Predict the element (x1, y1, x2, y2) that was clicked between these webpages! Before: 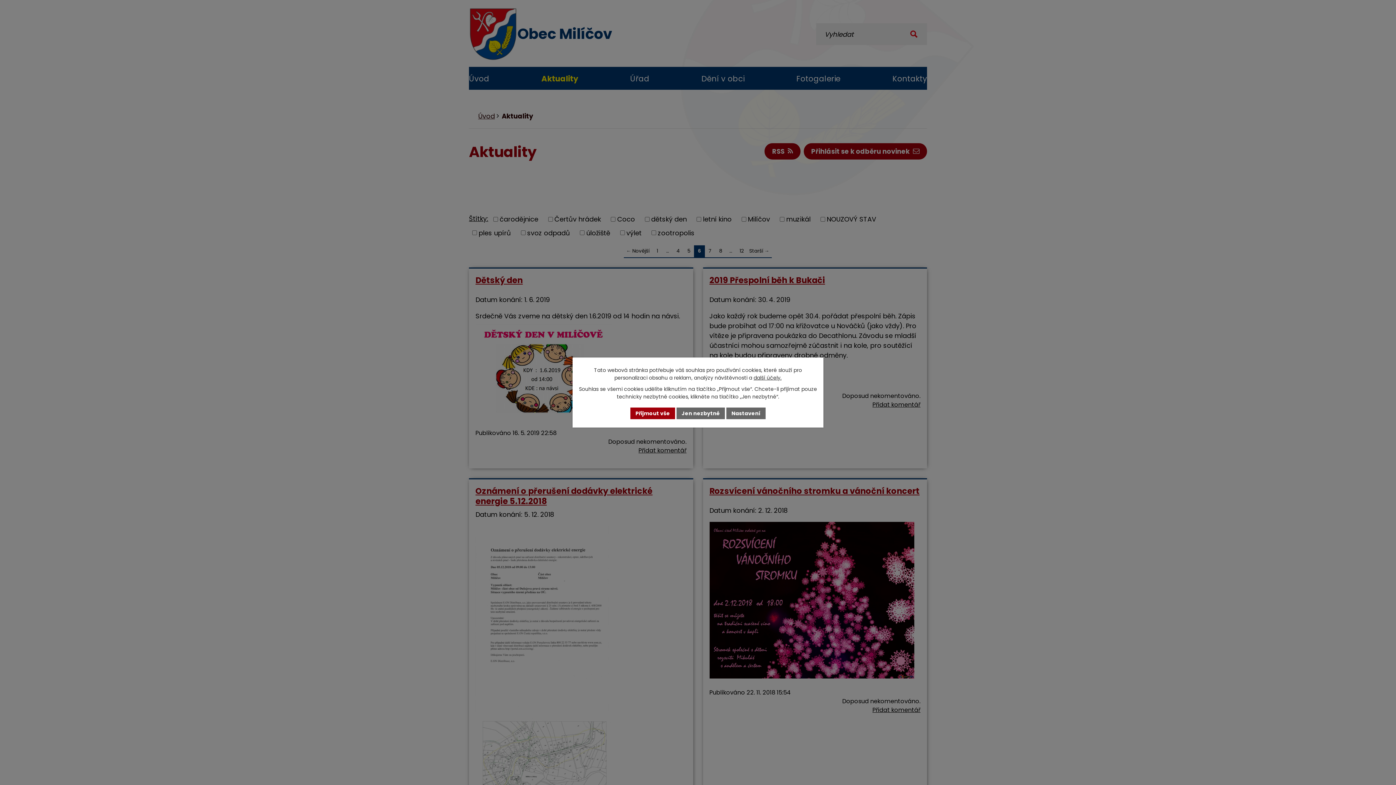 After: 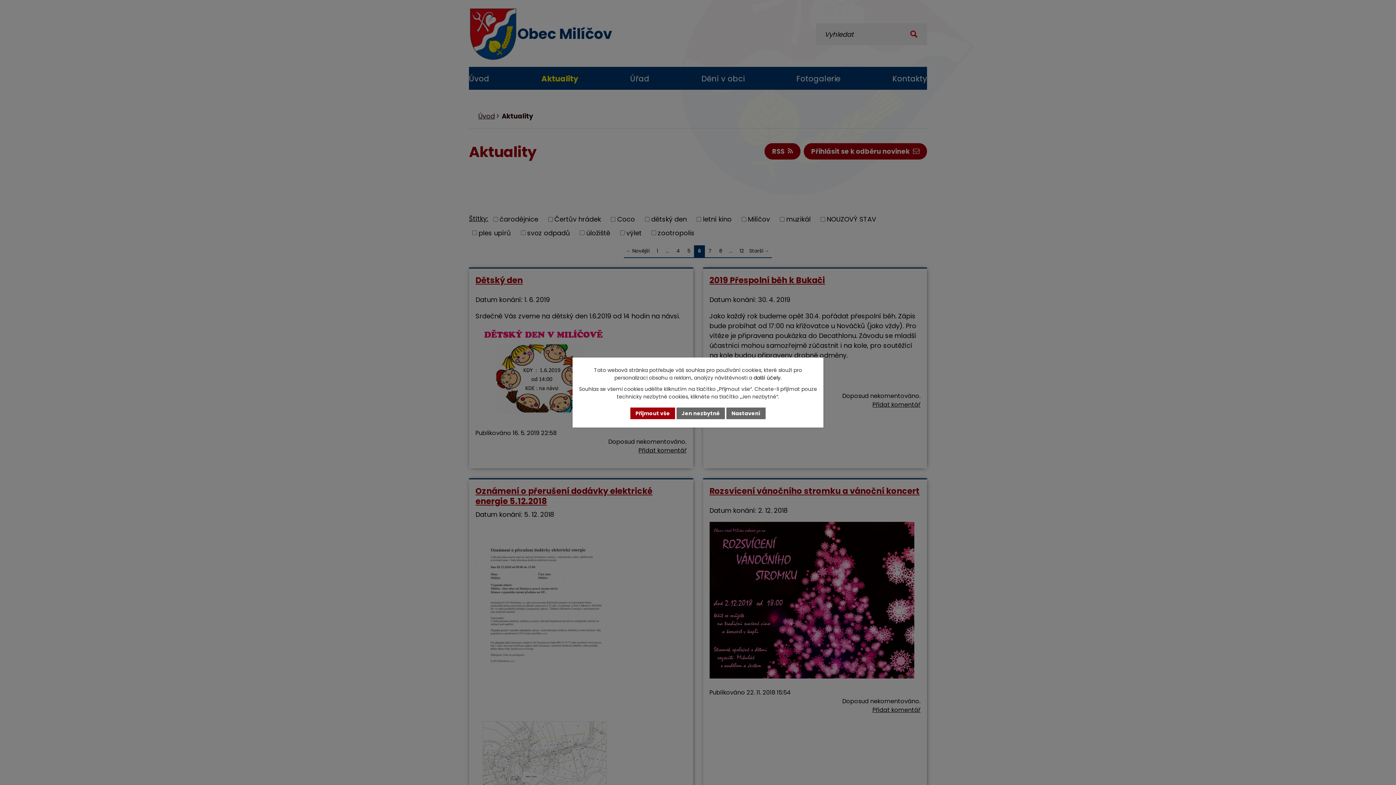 Action: bbox: (753, 374, 781, 381) label: další účely.